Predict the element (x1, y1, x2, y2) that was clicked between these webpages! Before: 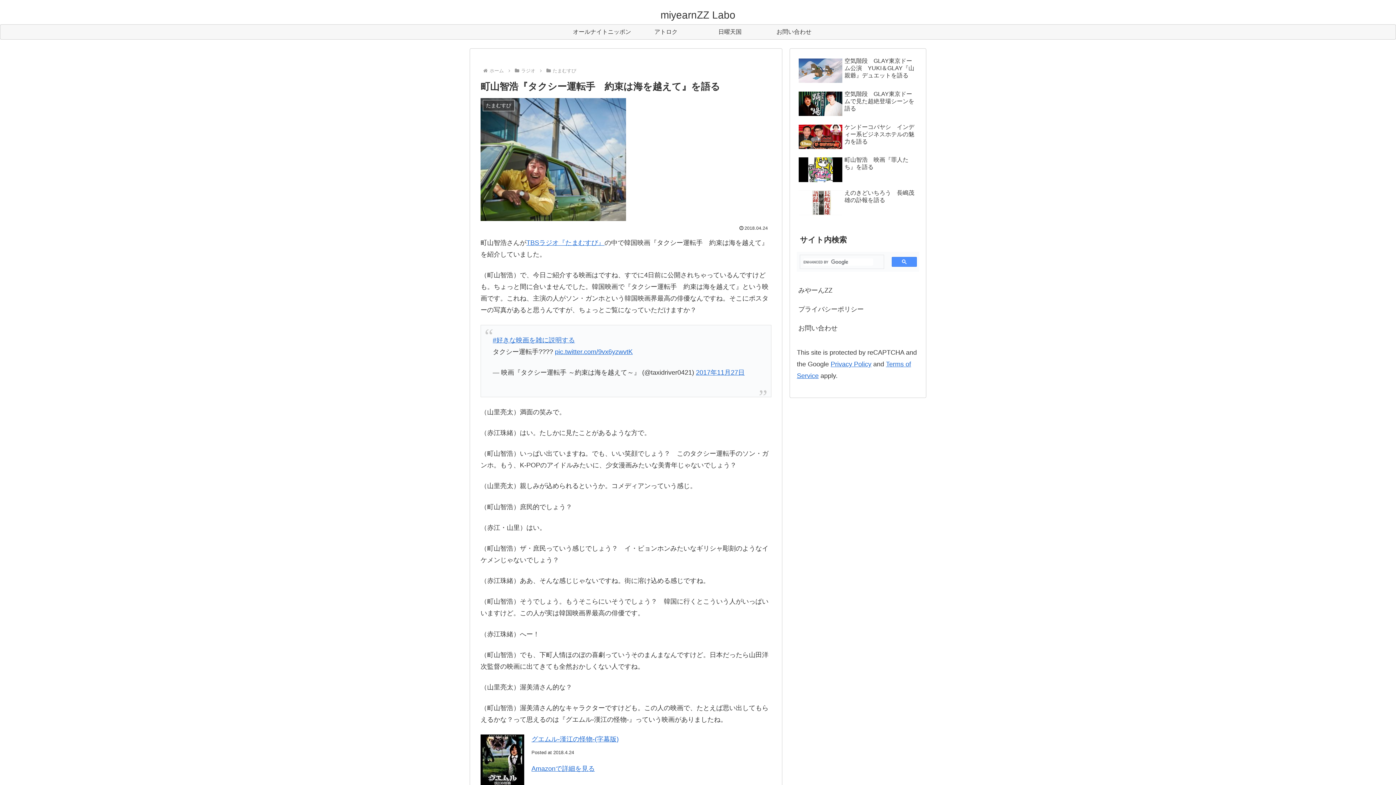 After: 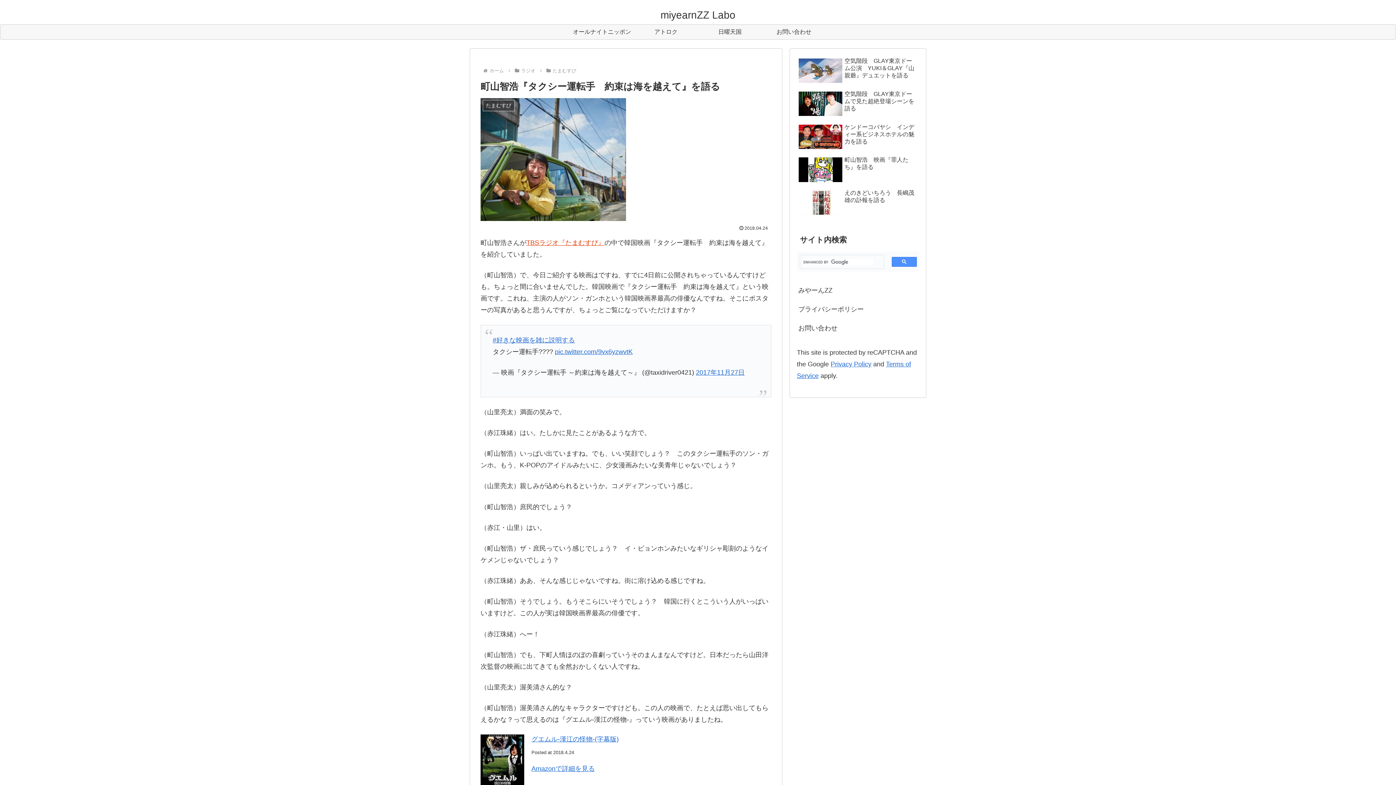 Action: label: TBSラジオ『たまむすび』 bbox: (526, 239, 604, 246)